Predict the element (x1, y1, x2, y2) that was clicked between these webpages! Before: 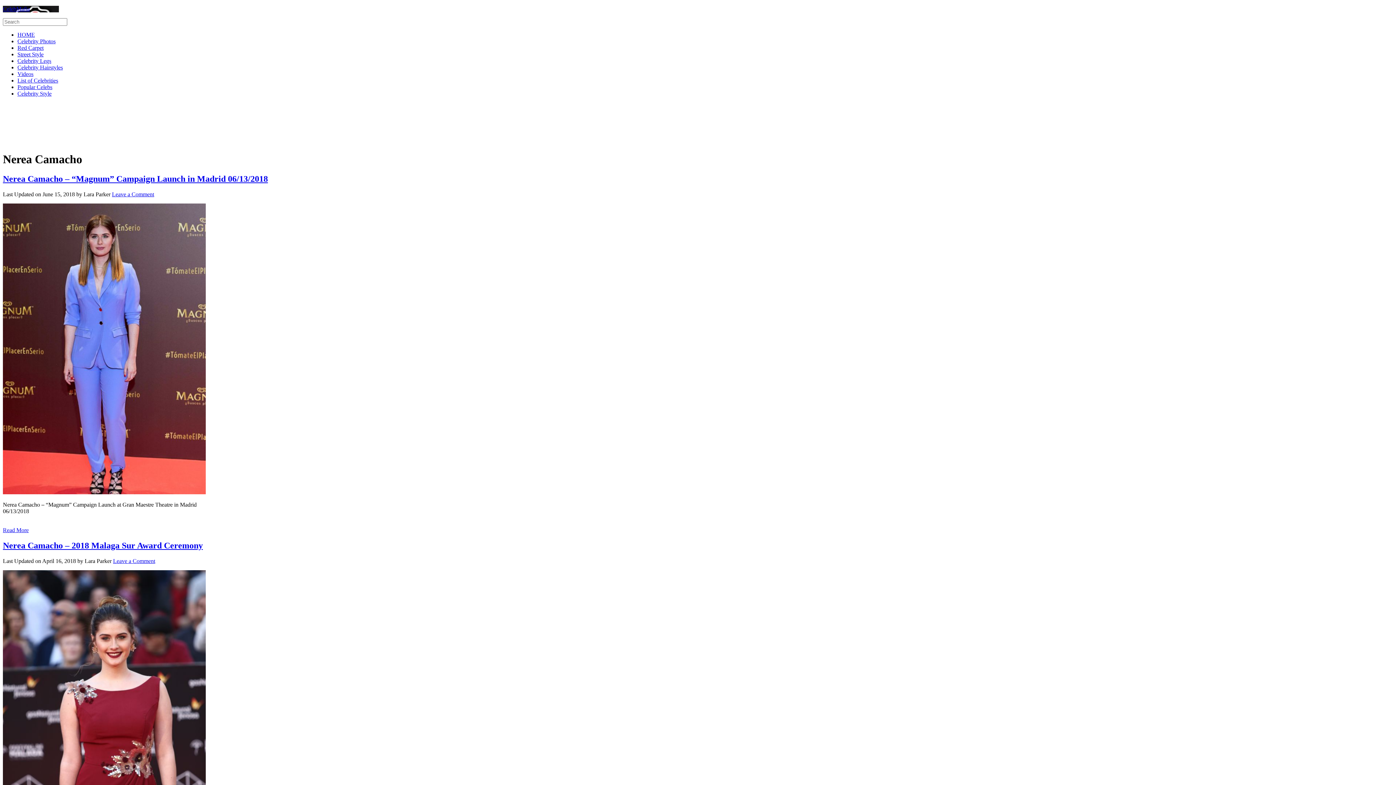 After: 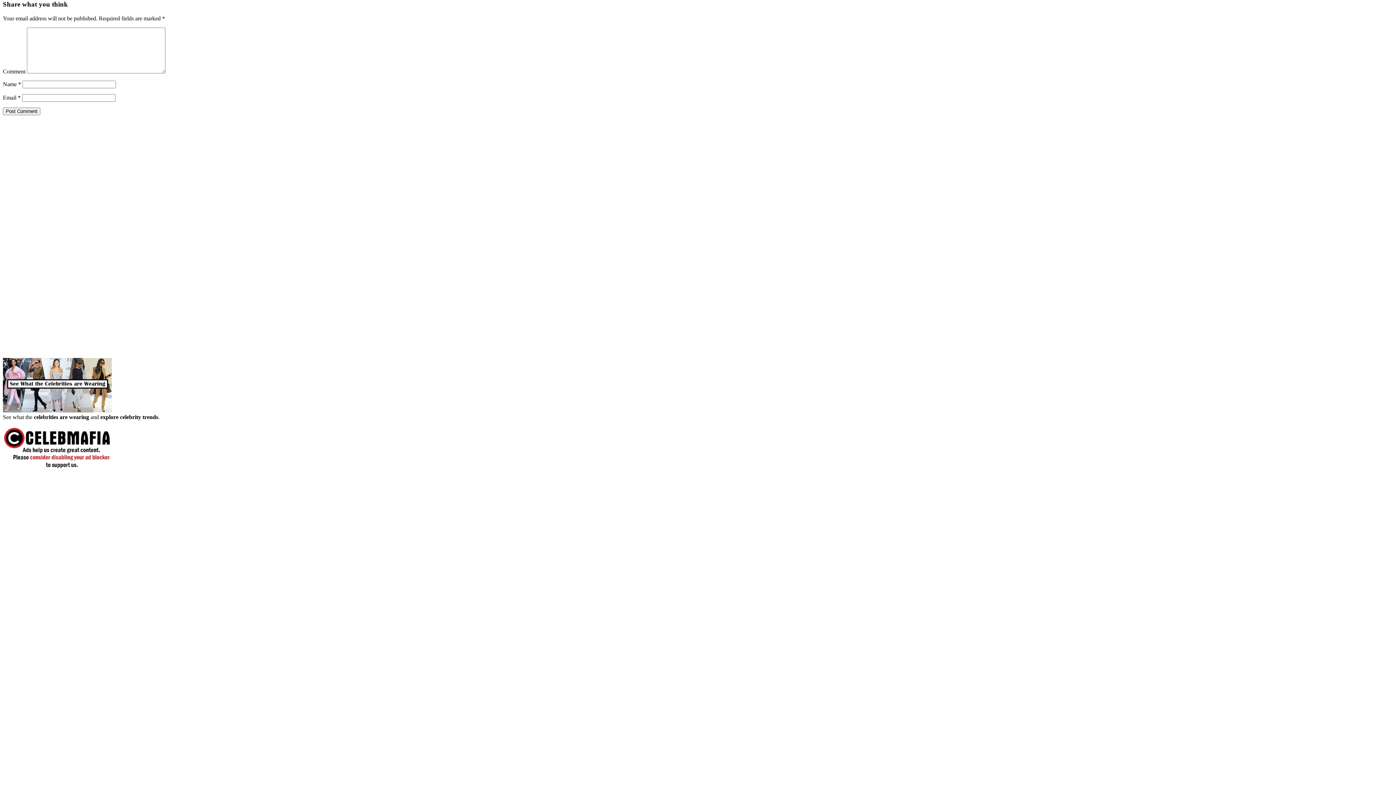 Action: label: Leave a Comment bbox: (112, 191, 154, 197)